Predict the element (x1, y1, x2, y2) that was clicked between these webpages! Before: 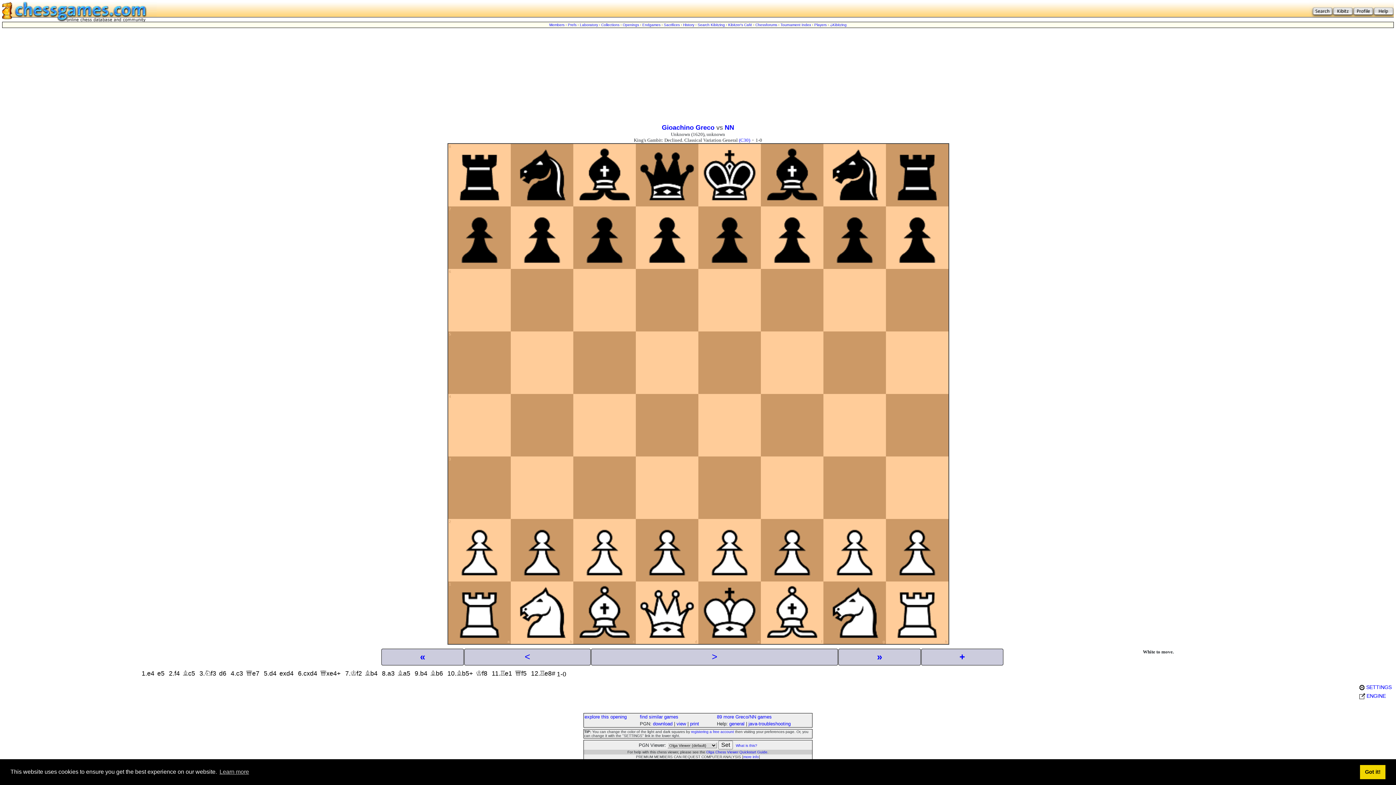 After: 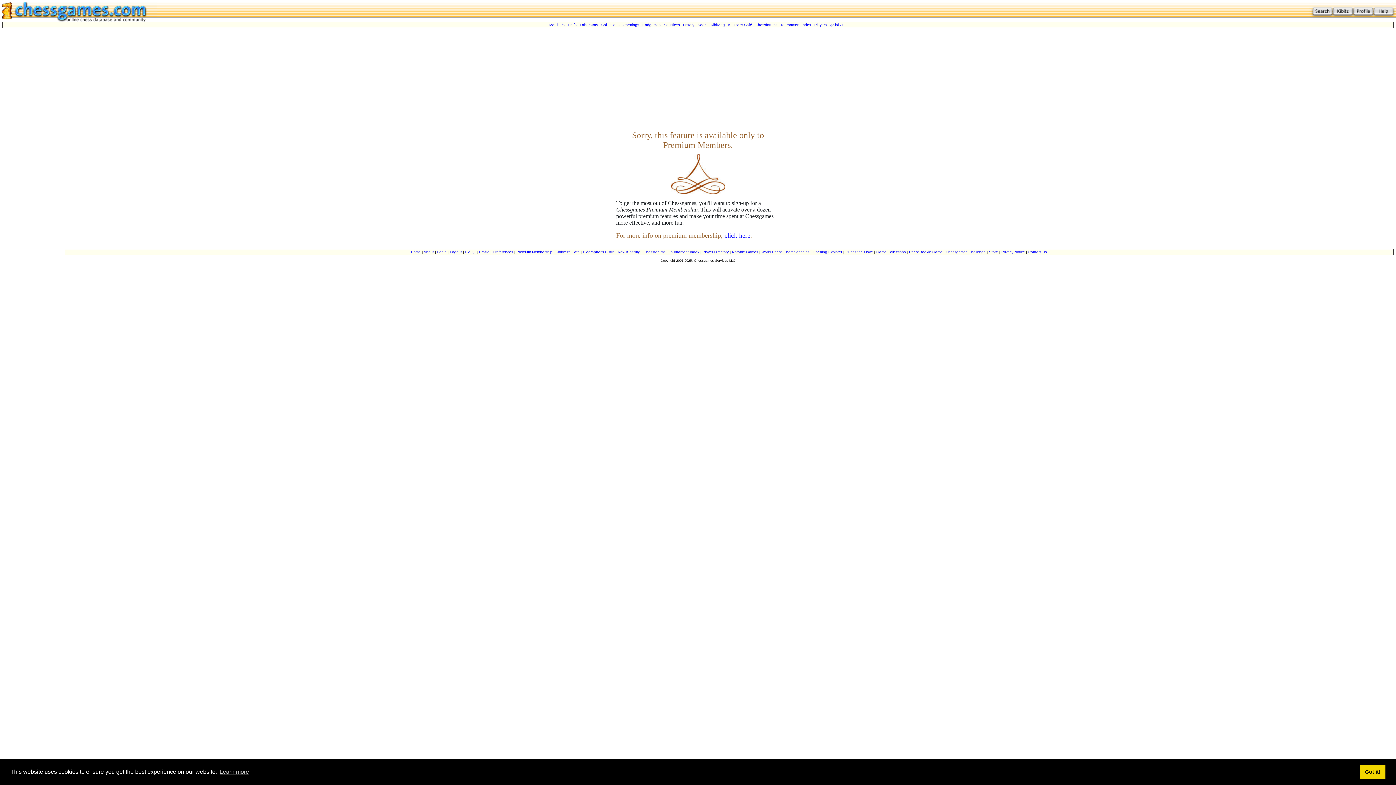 Action: bbox: (642, 22, 660, 26) label: Endgames